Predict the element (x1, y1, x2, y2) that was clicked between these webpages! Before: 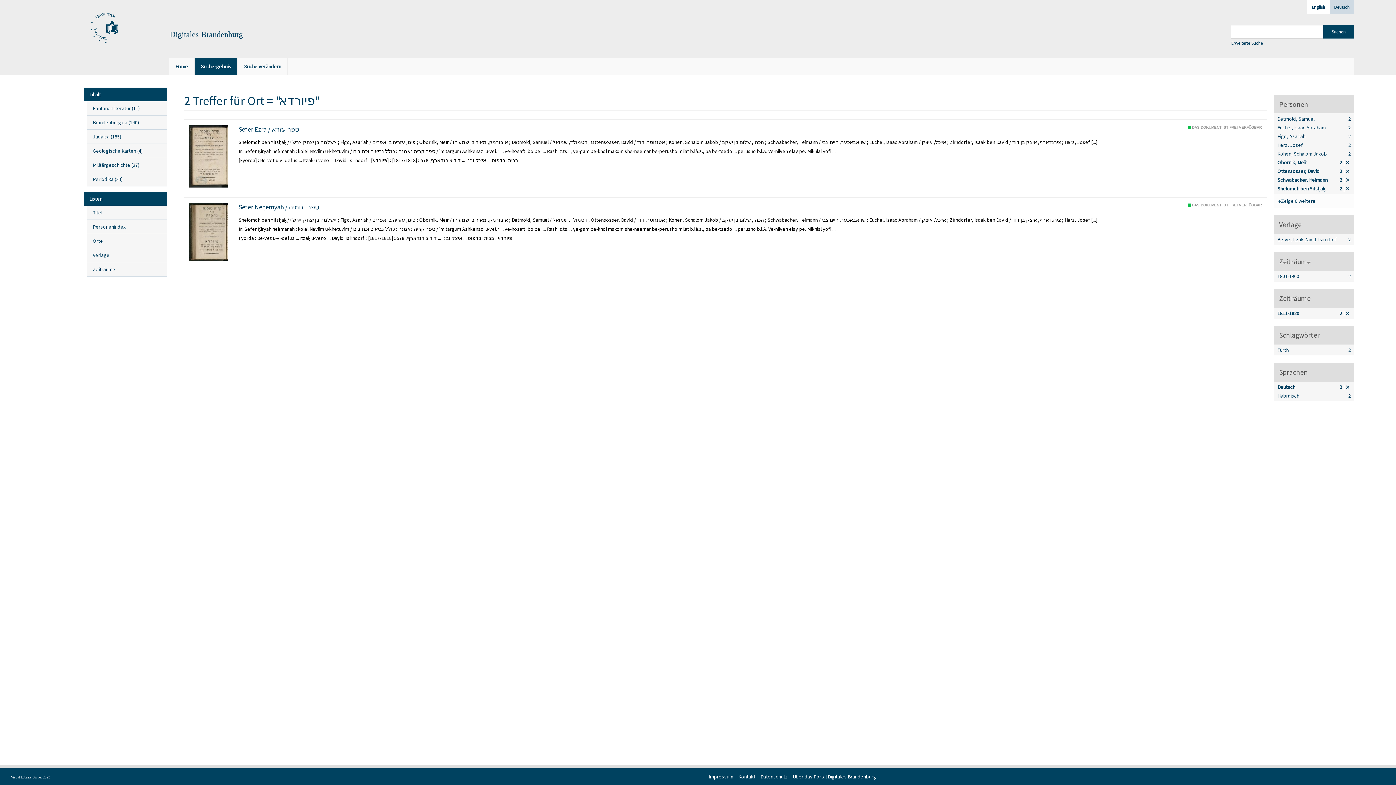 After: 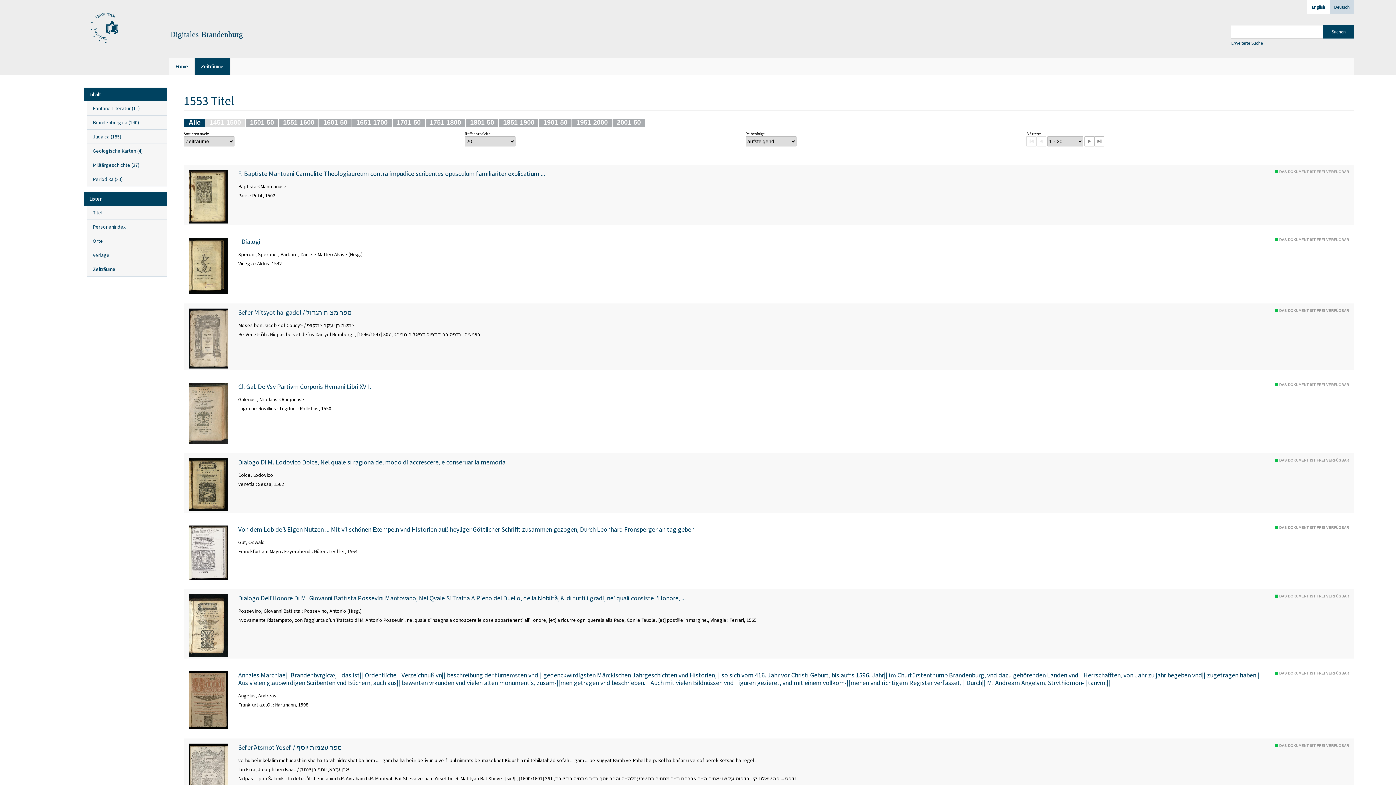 Action: bbox: (87, 262, 167, 276) label: Zeiträume